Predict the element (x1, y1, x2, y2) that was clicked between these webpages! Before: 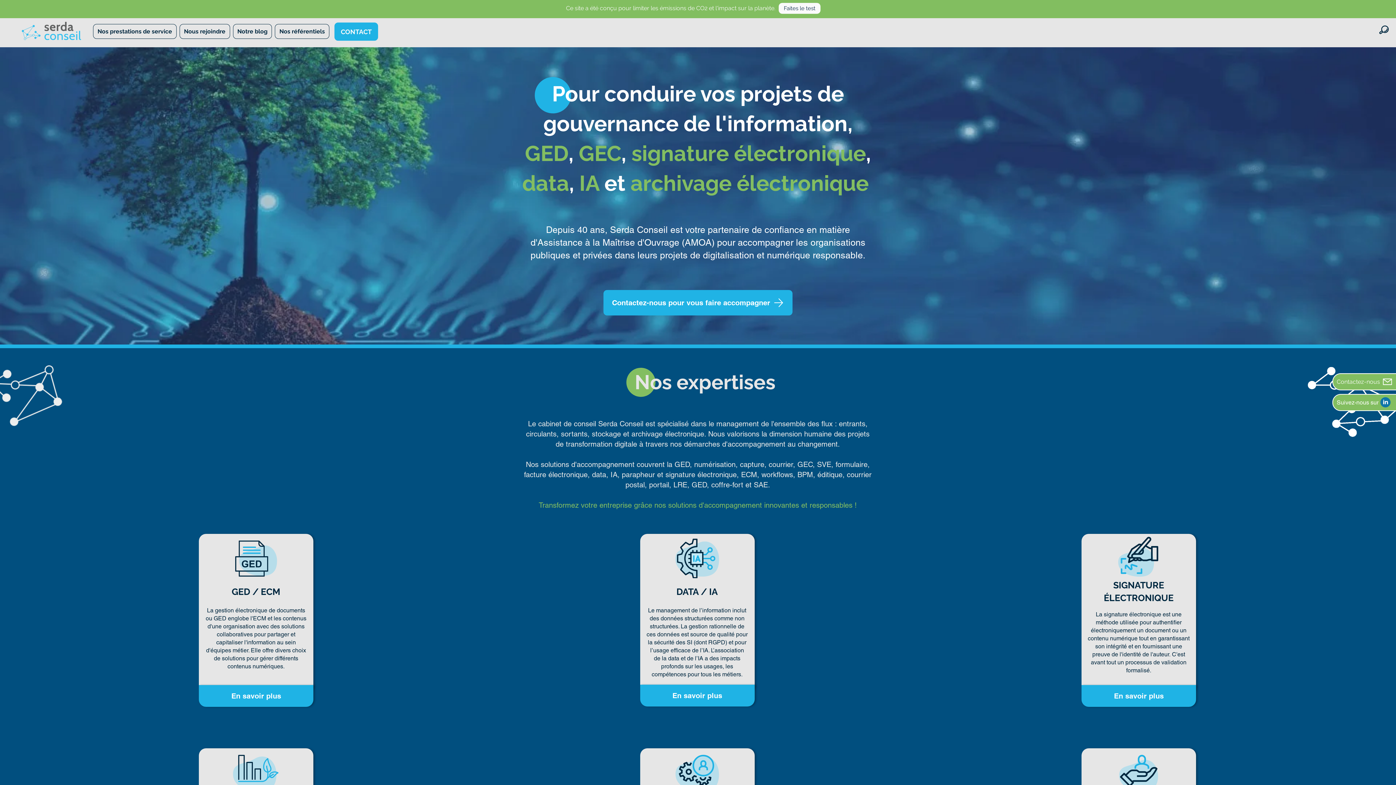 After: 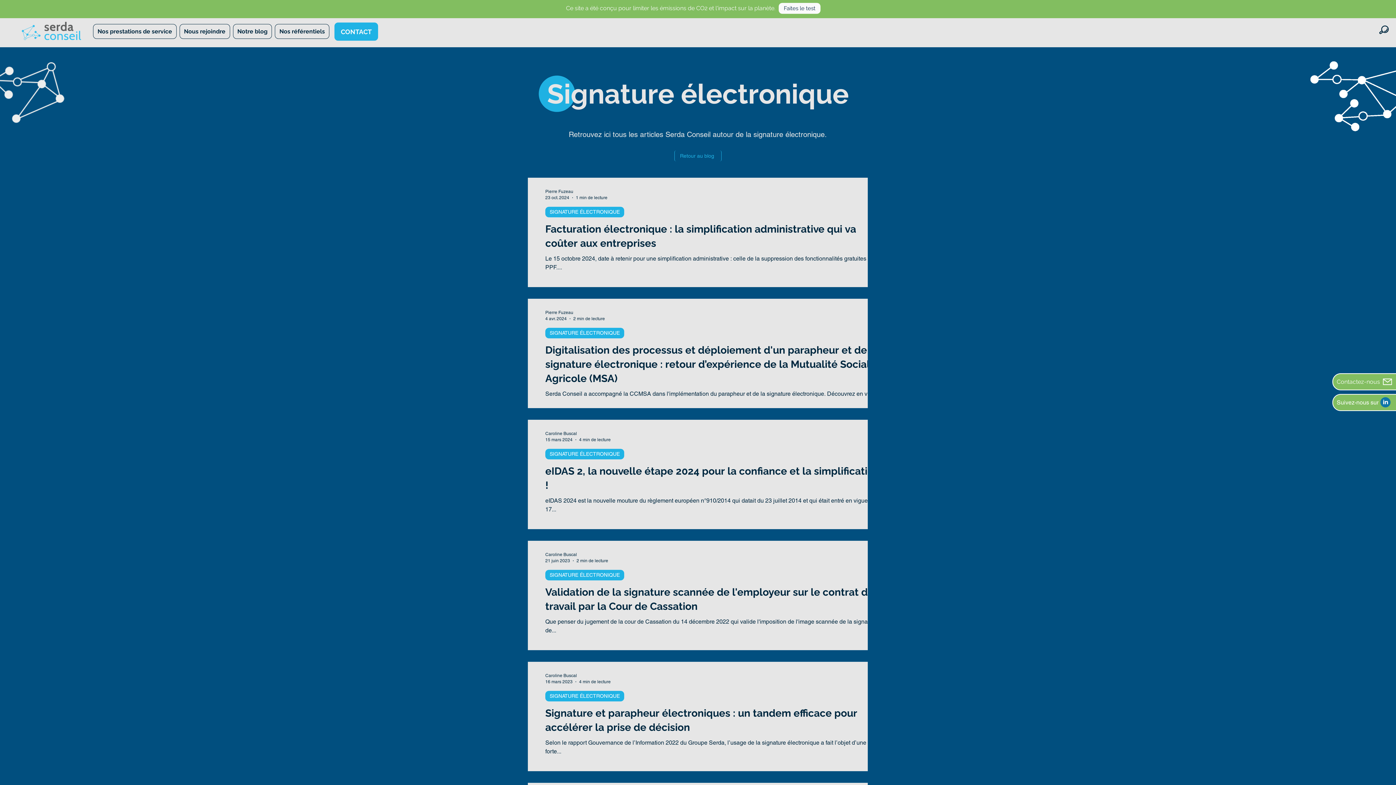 Action: bbox: (1081, 685, 1196, 707) label: En savoir plus